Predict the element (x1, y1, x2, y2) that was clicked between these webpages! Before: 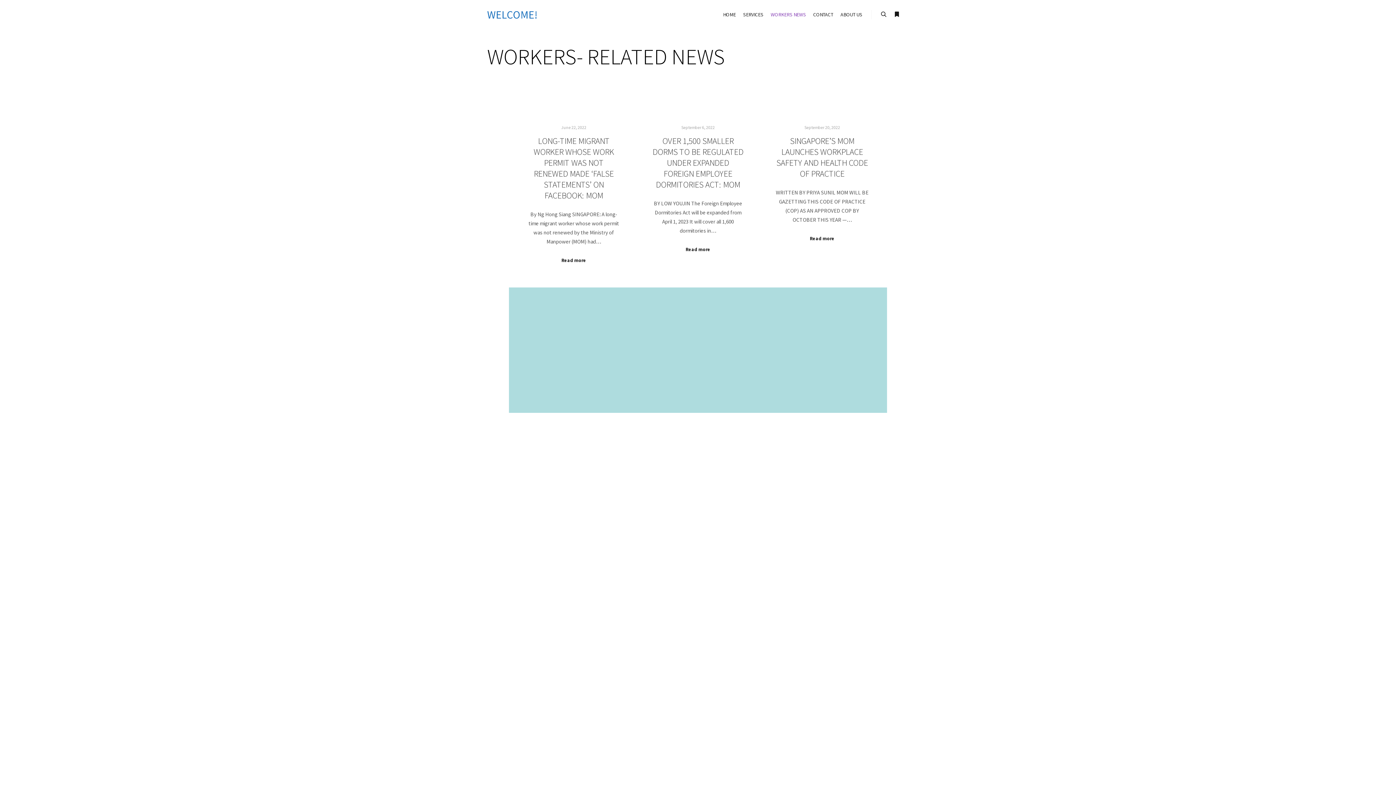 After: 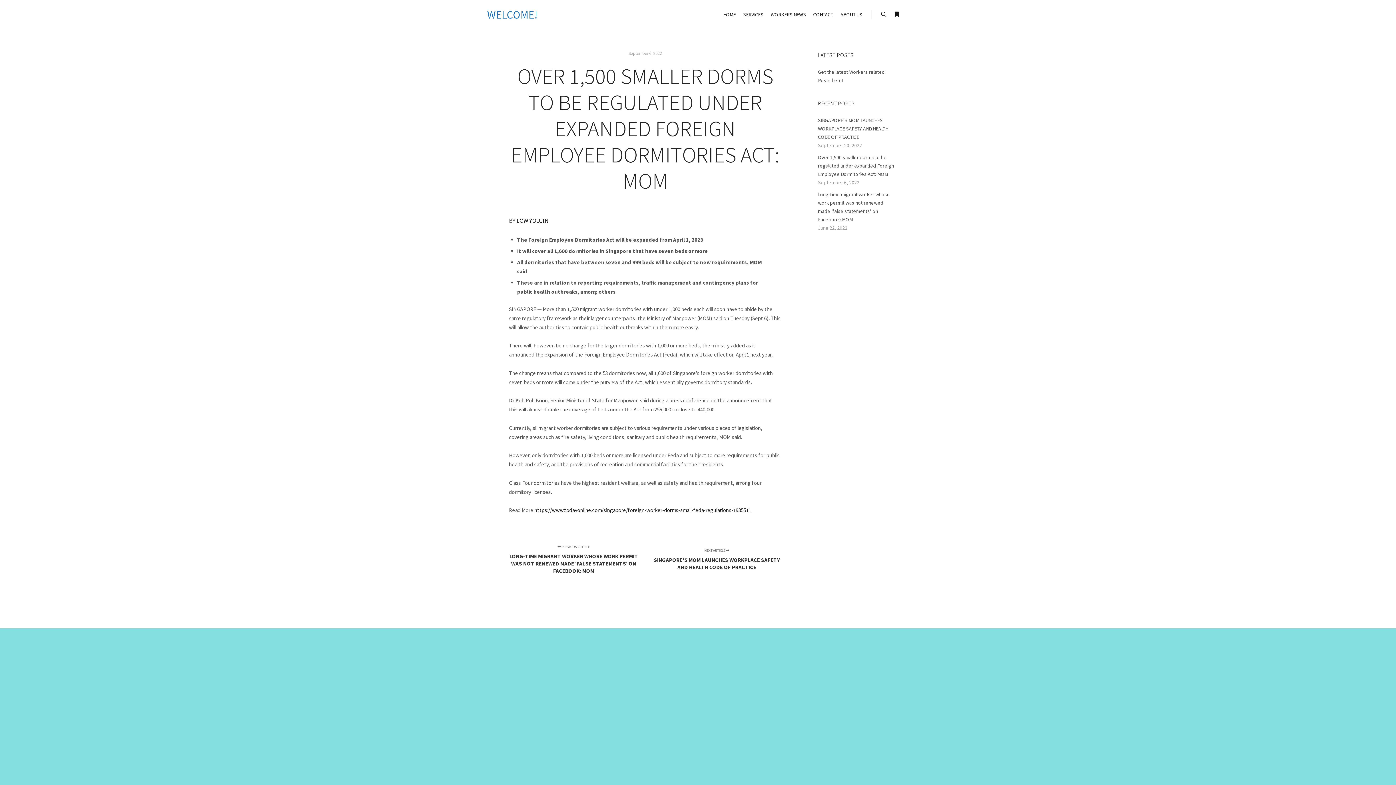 Action: label: Read more bbox: (685, 246, 710, 253)